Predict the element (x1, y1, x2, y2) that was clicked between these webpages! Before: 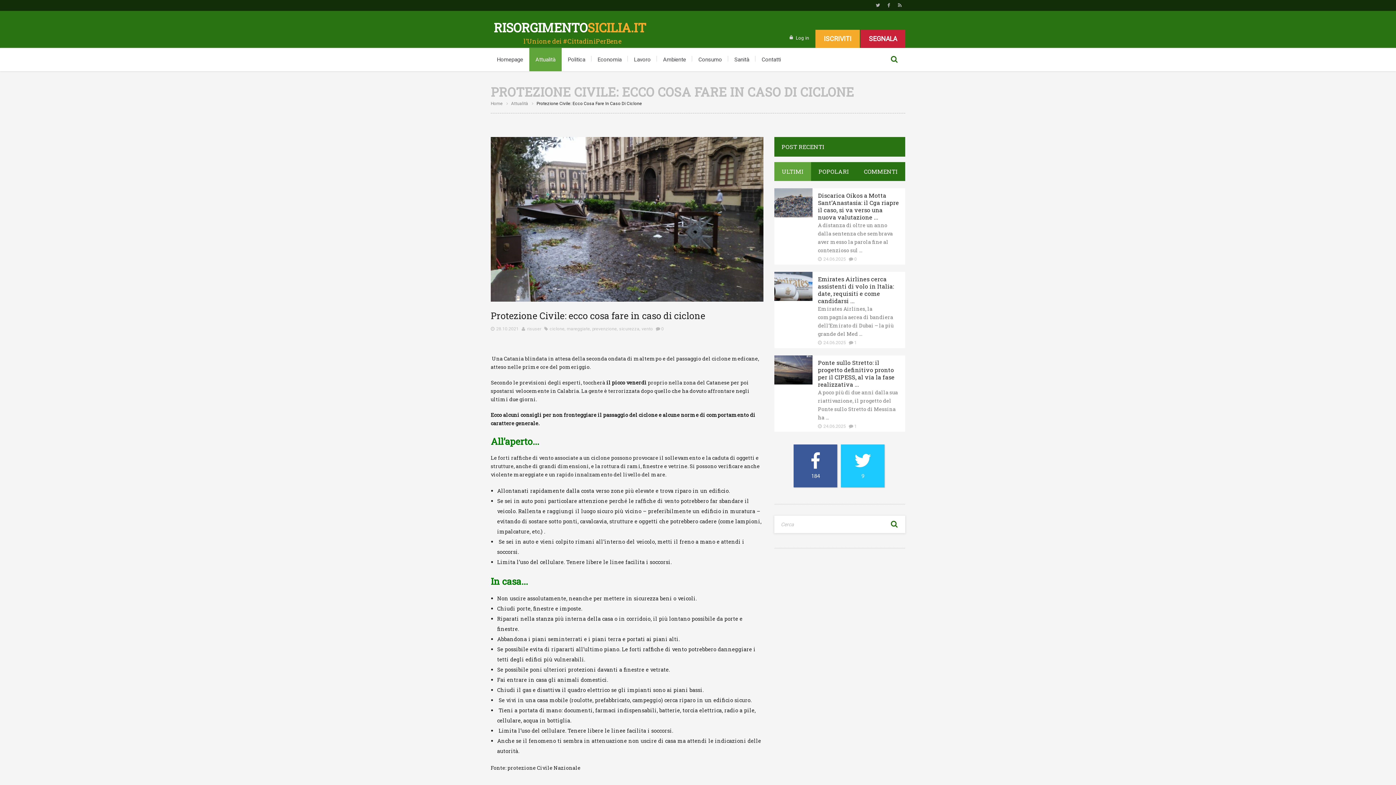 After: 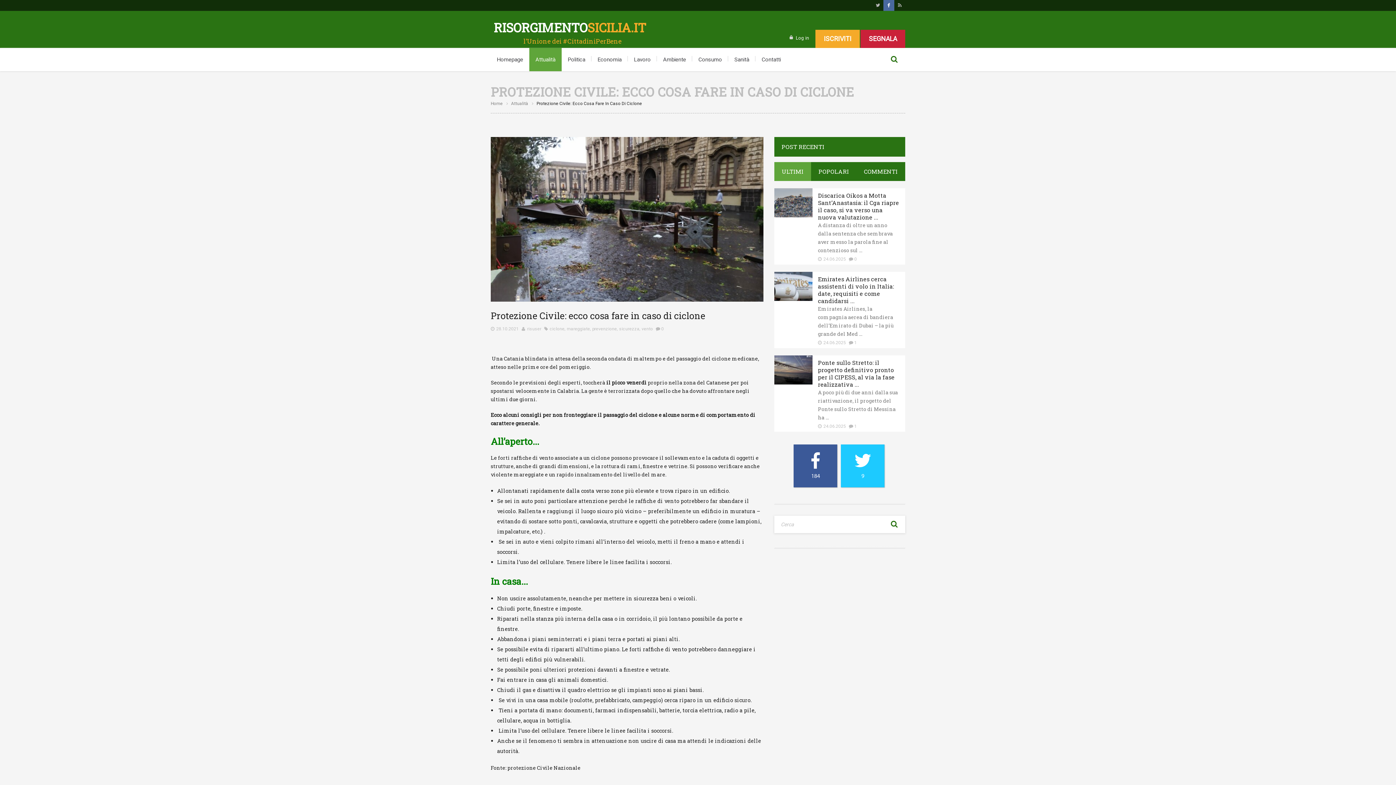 Action: label: Facebook bbox: (883, 0, 894, 10)